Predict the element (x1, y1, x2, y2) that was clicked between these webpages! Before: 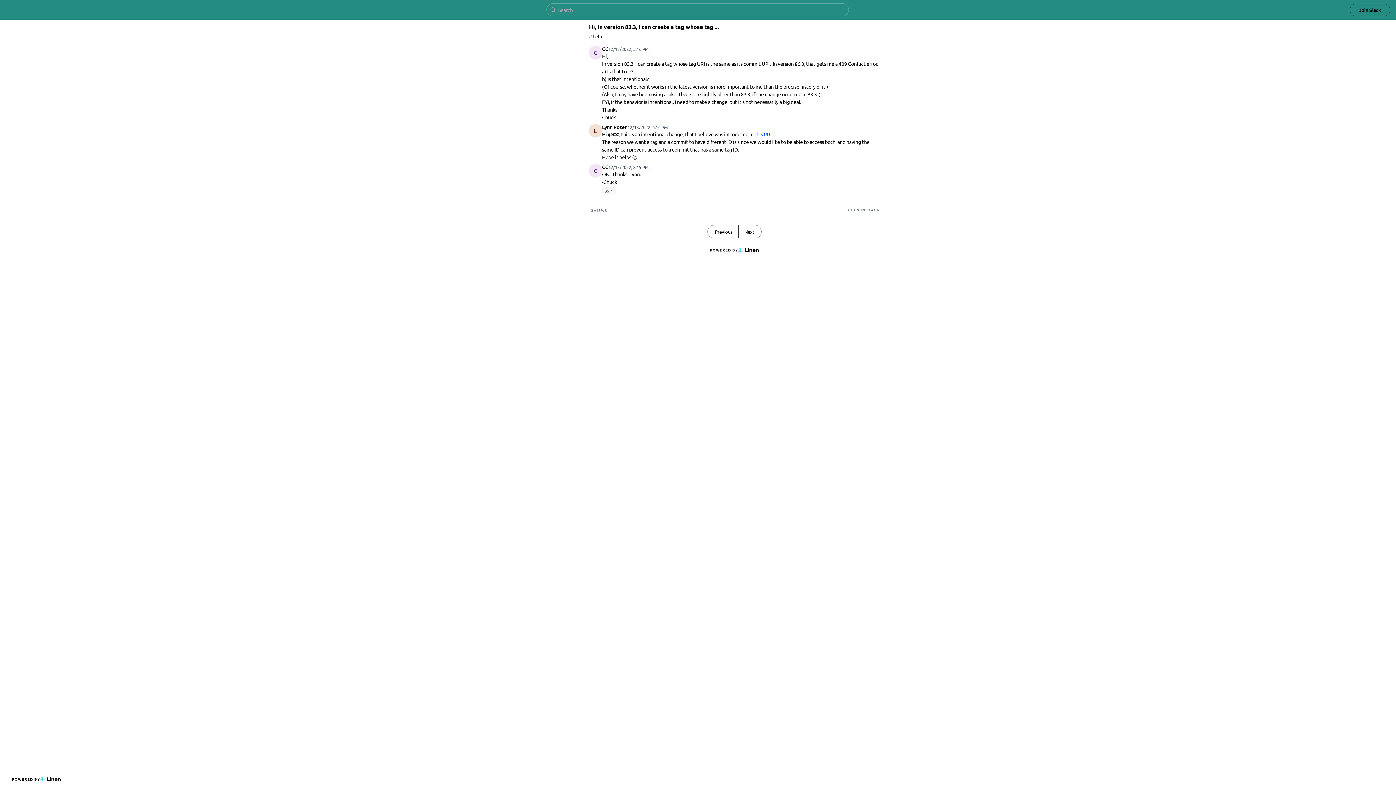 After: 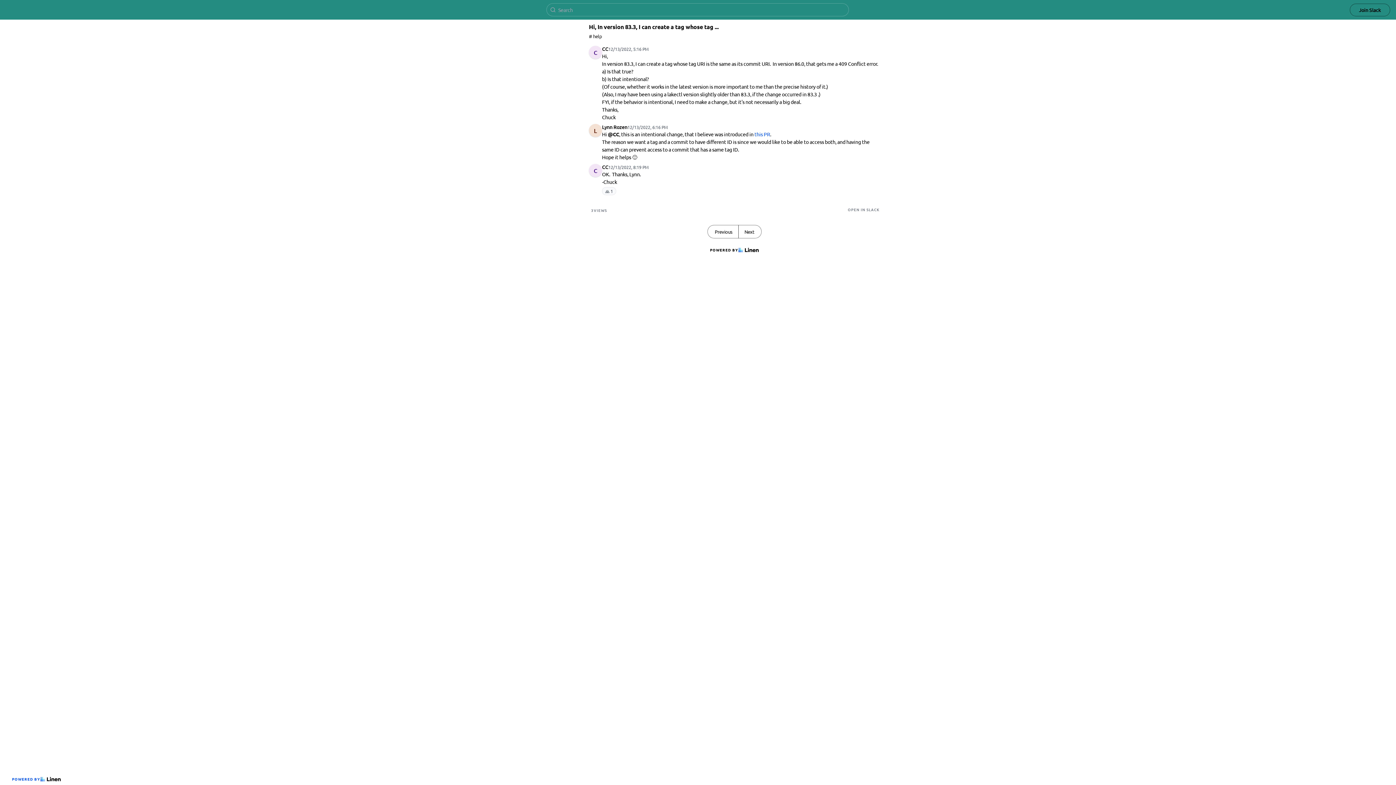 Action: bbox: (9, 773, 63, 785) label: POWERED BY